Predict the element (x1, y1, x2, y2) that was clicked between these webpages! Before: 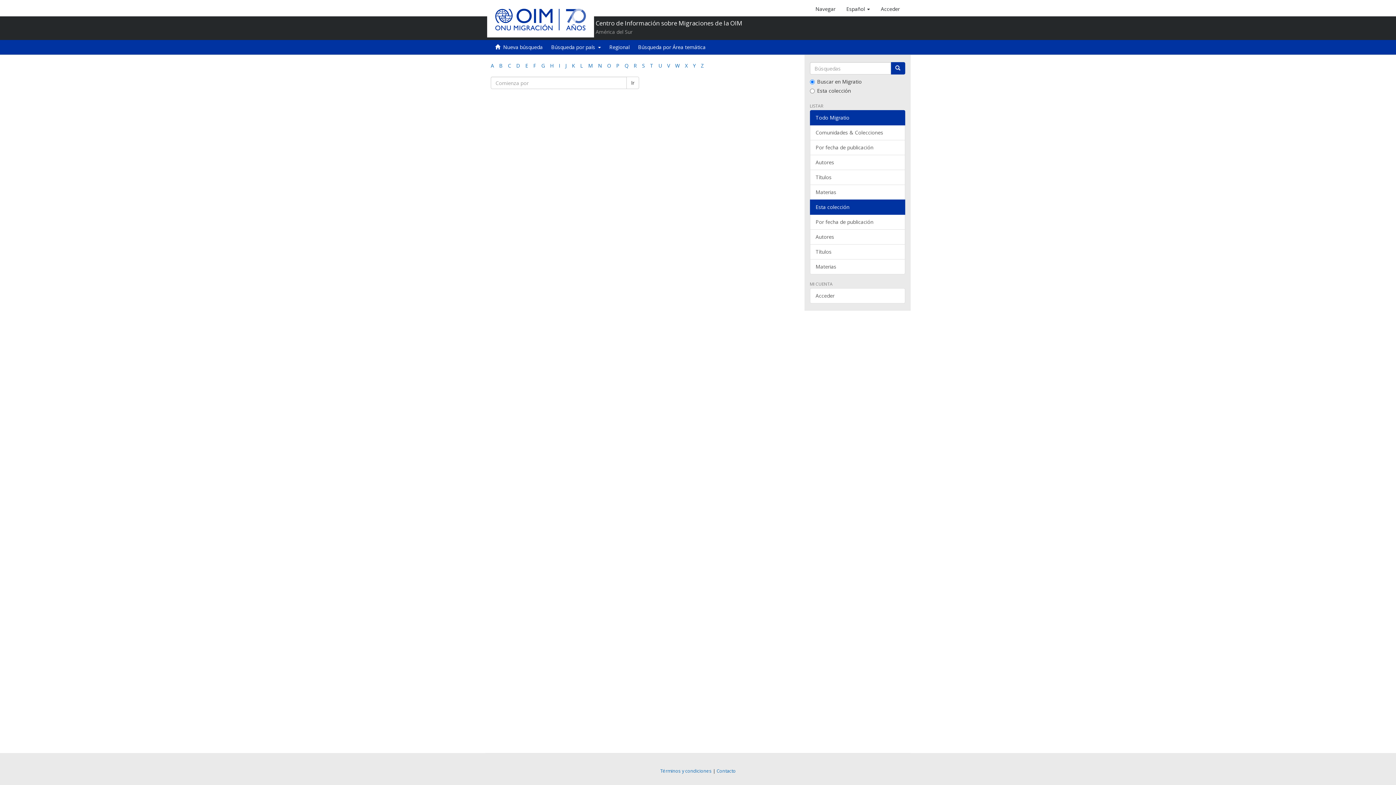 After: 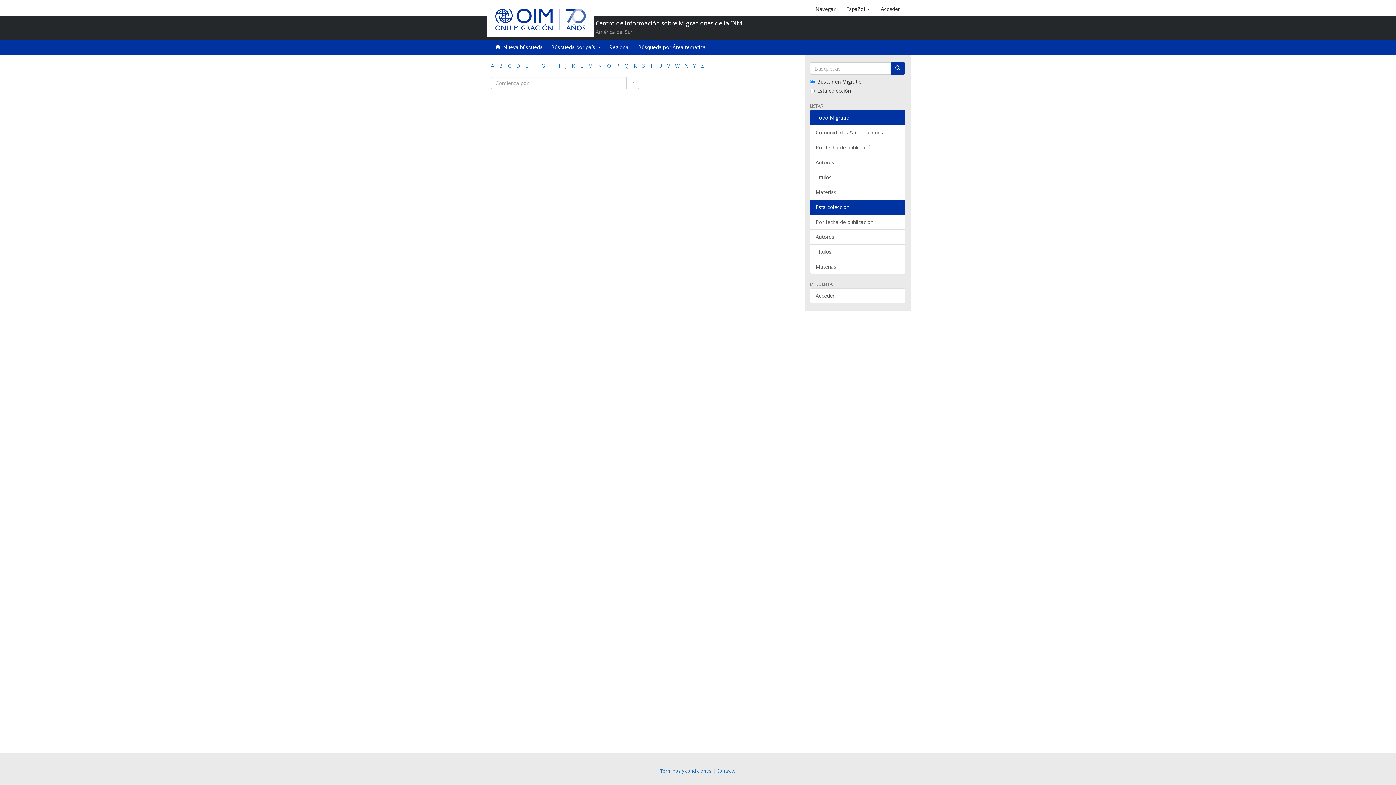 Action: label: E bbox: (525, 62, 528, 69)